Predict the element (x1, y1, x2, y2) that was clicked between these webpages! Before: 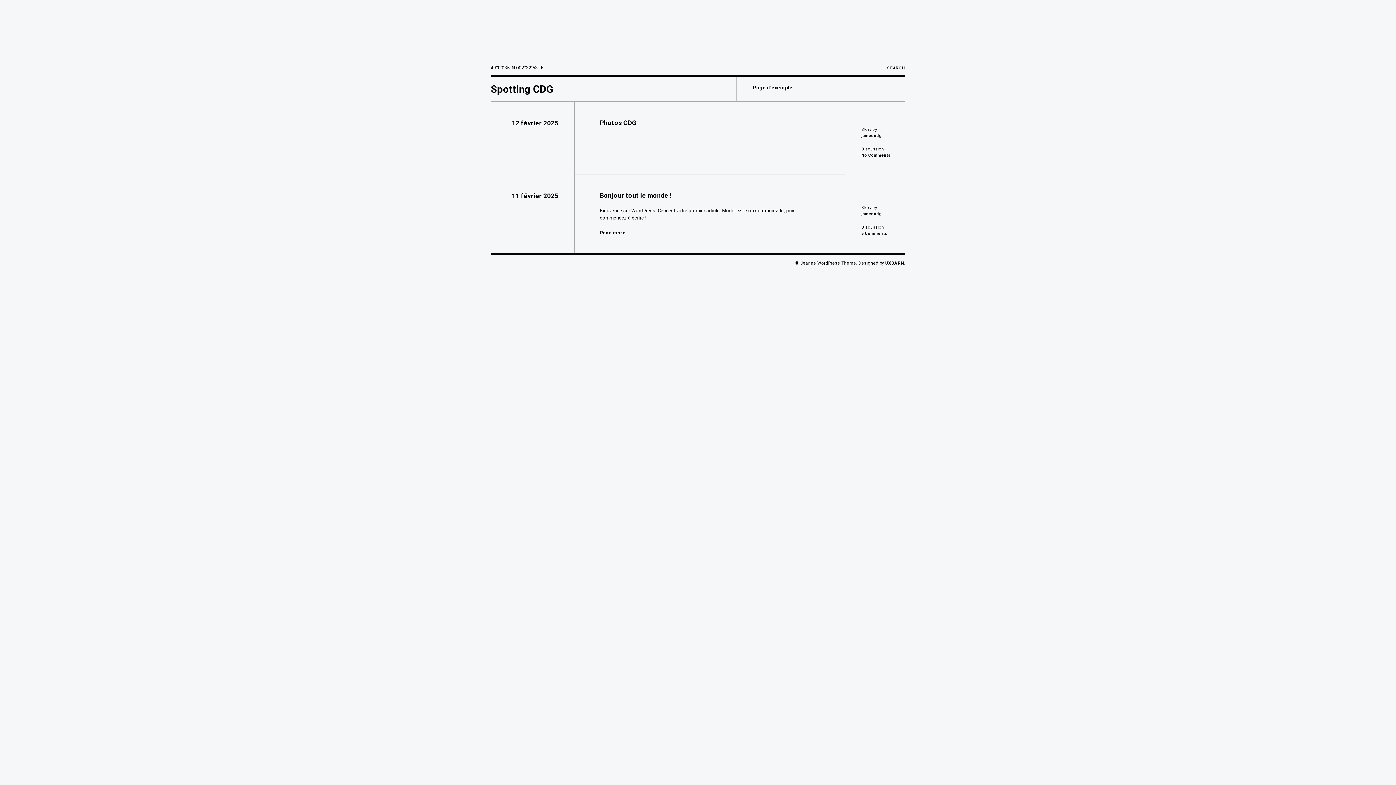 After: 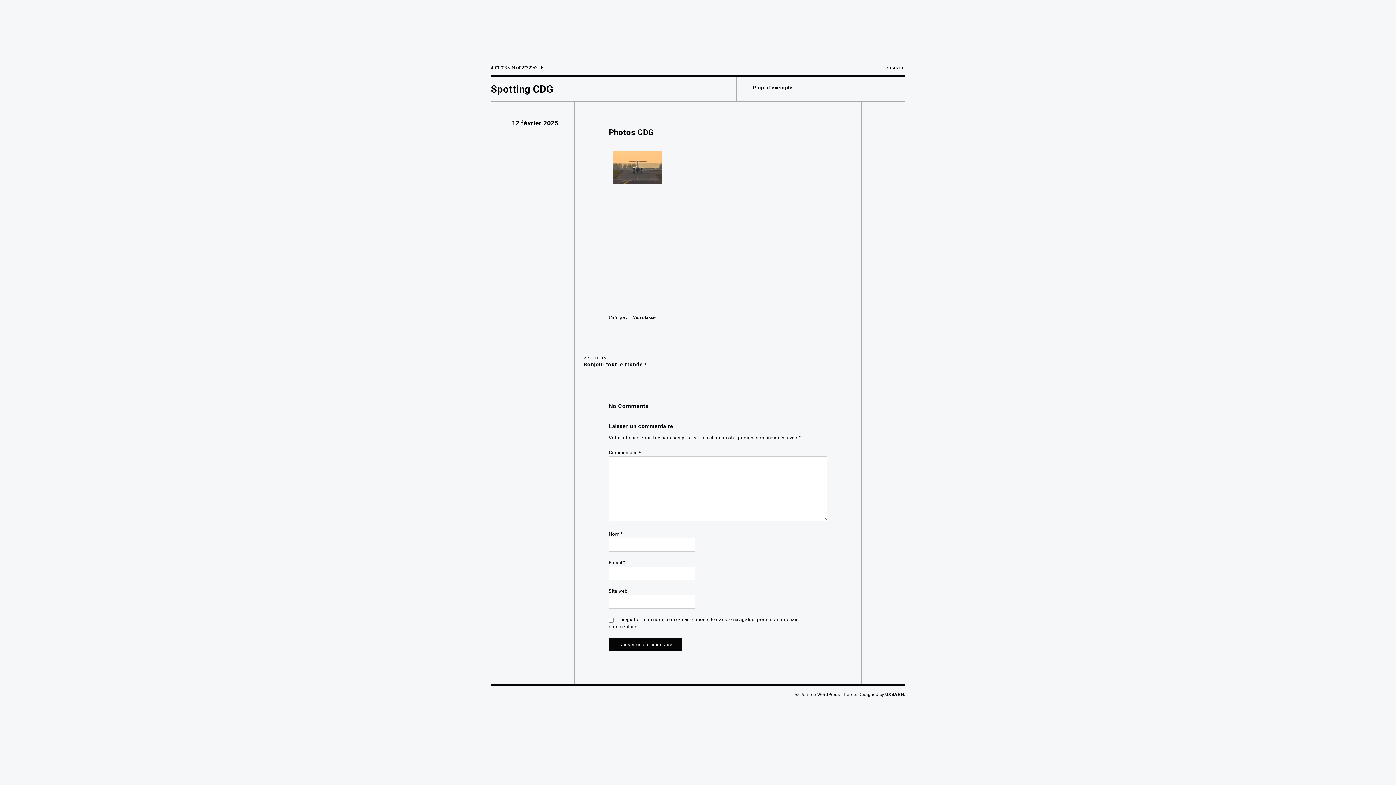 Action: bbox: (511, 119, 558, 126) label: 12 février 2025